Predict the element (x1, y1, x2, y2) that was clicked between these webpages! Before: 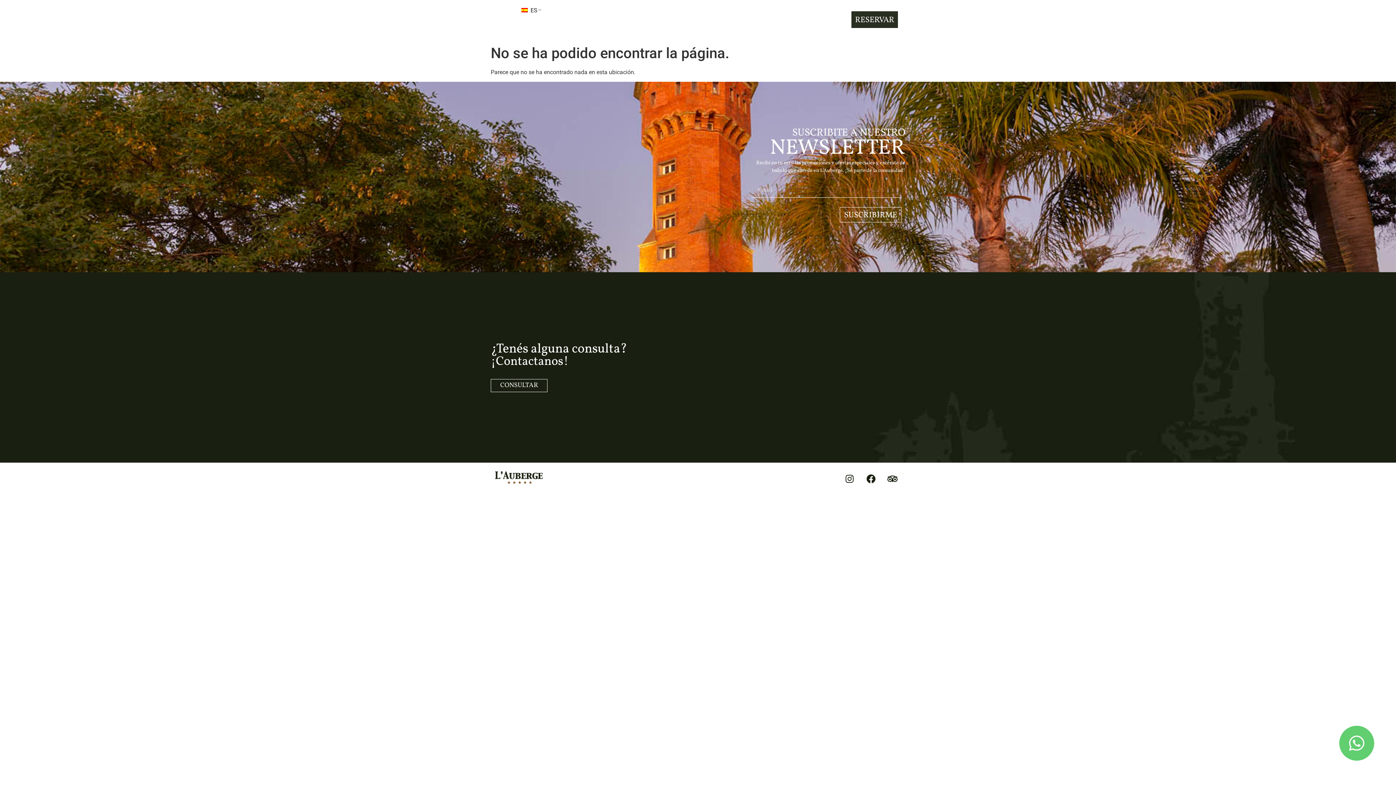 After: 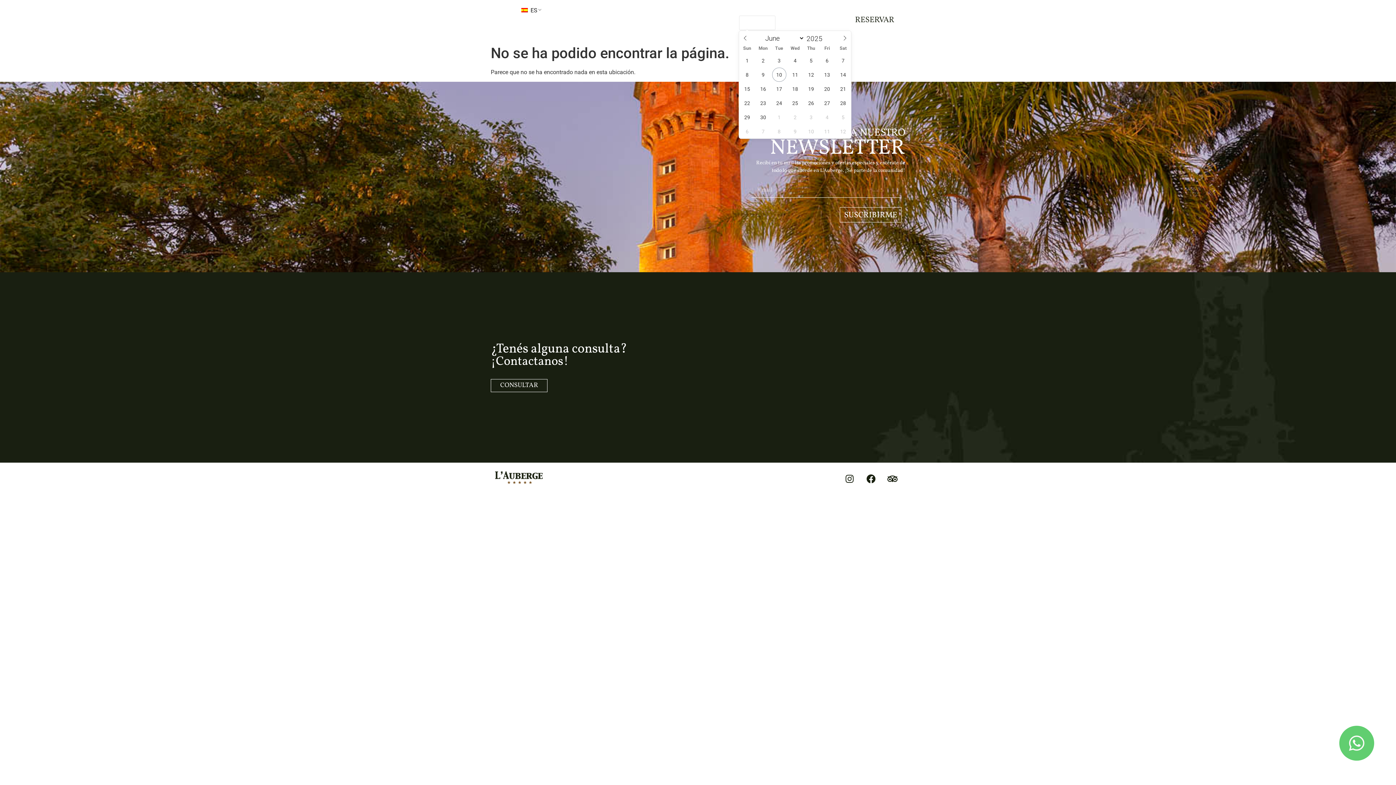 Action: bbox: (851, 11, 898, 28) label: RESERVAR